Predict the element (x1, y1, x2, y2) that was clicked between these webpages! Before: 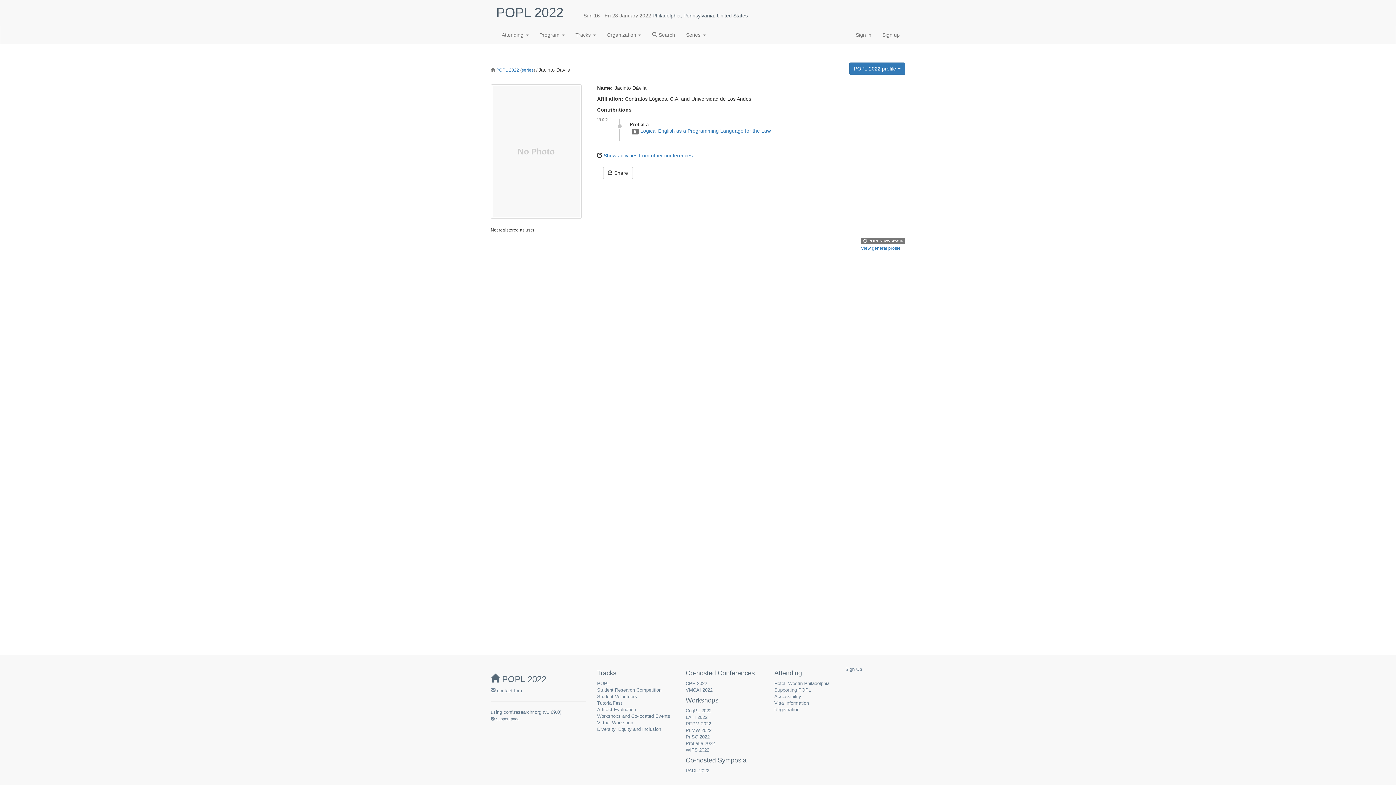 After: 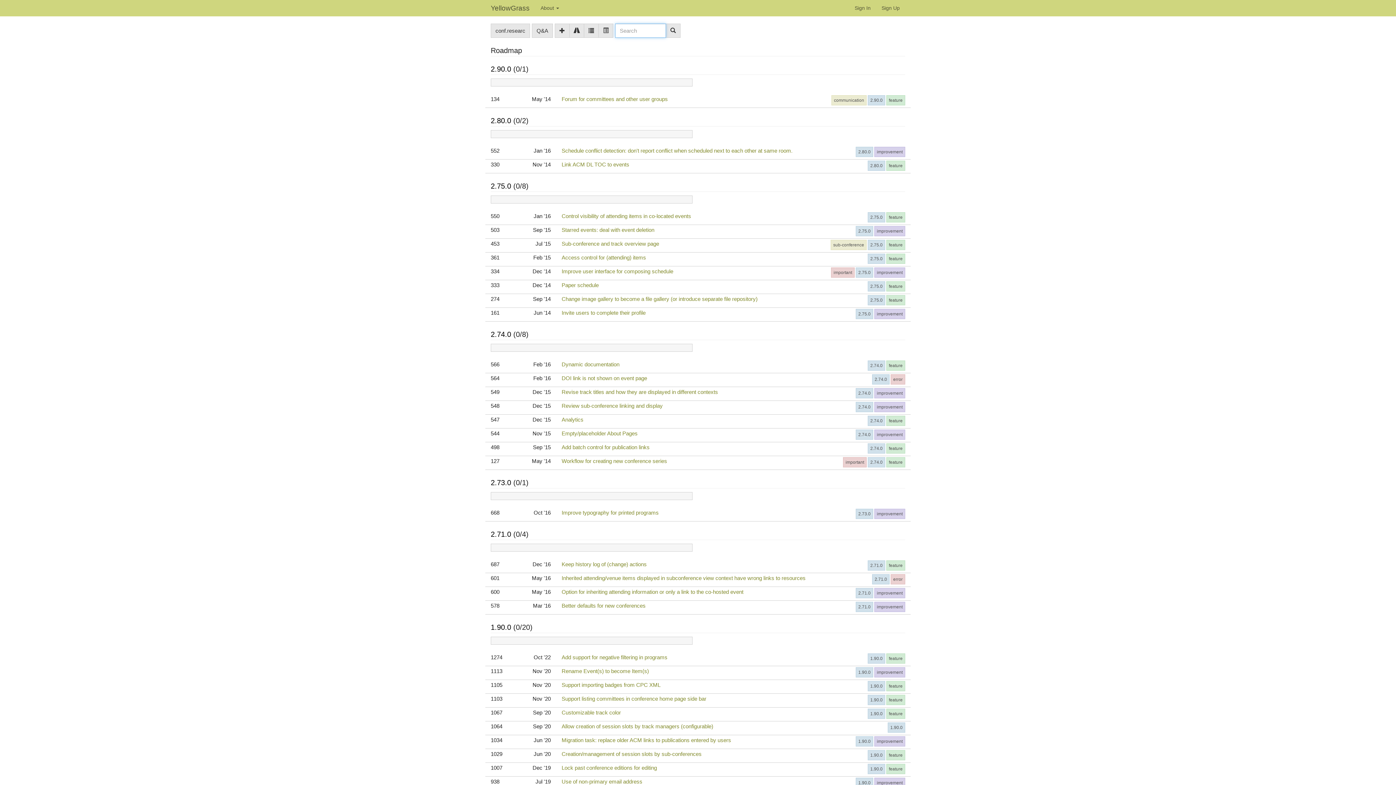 Action: bbox: (544, 709, 560, 715) label: v1.69.0